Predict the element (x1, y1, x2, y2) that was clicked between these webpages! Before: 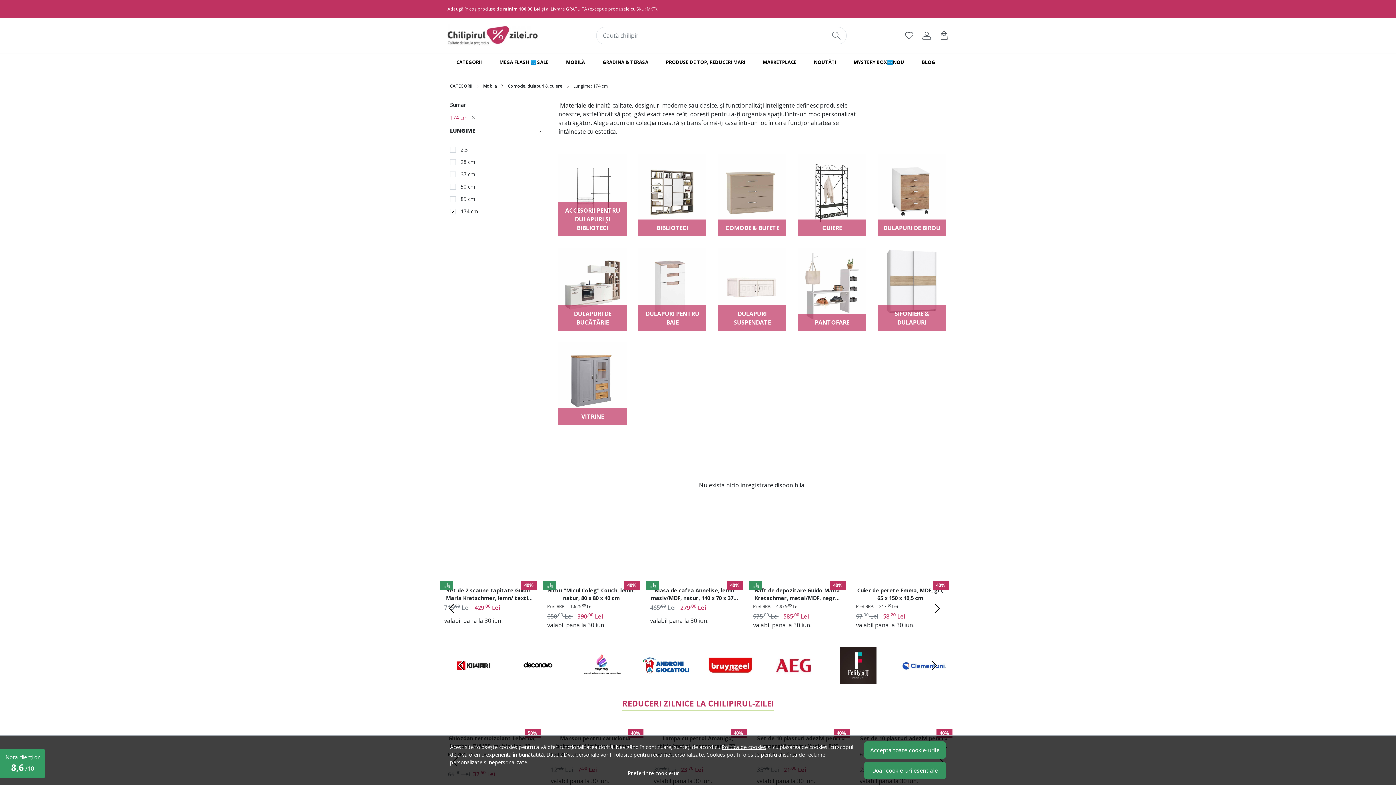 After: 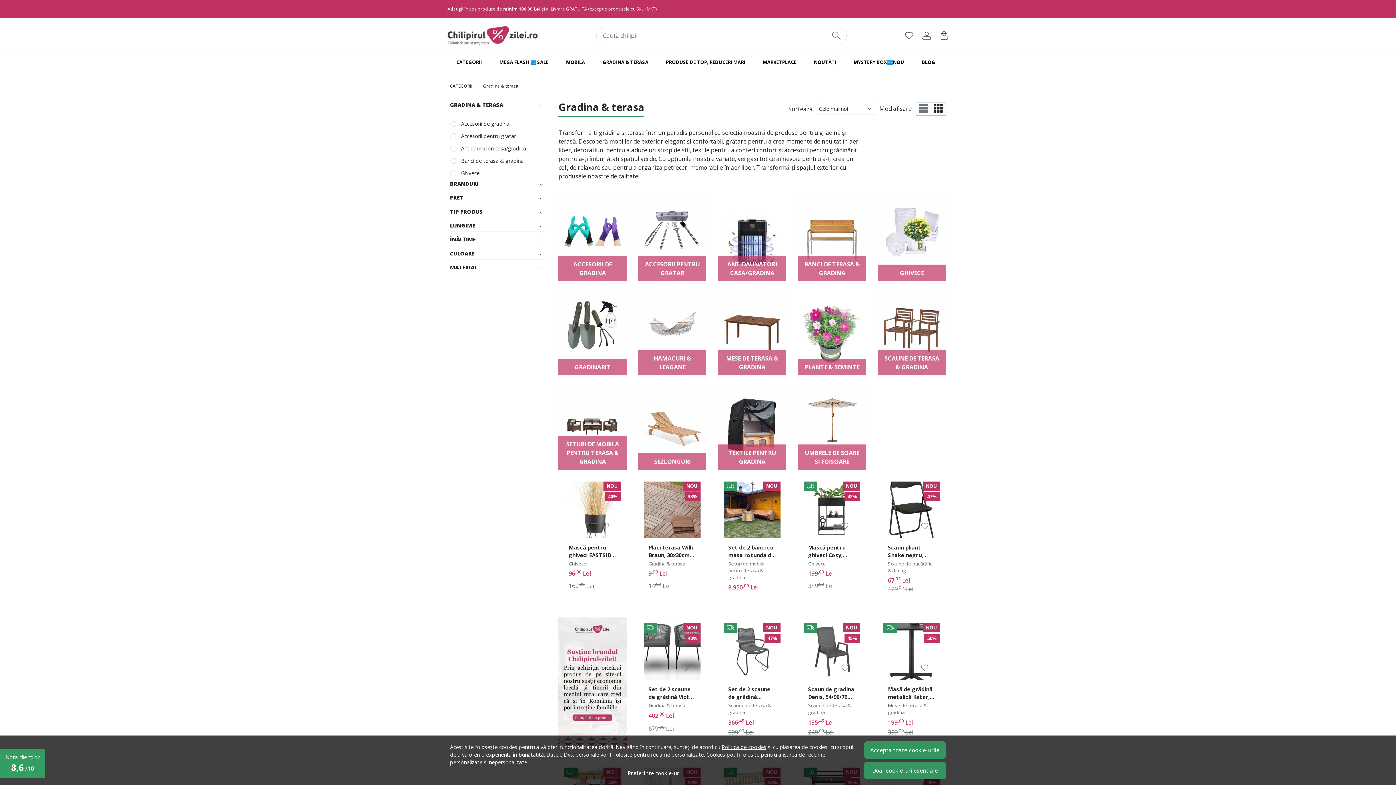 Action: label: GRADINA & TERASA bbox: (598, 54, 652, 70)